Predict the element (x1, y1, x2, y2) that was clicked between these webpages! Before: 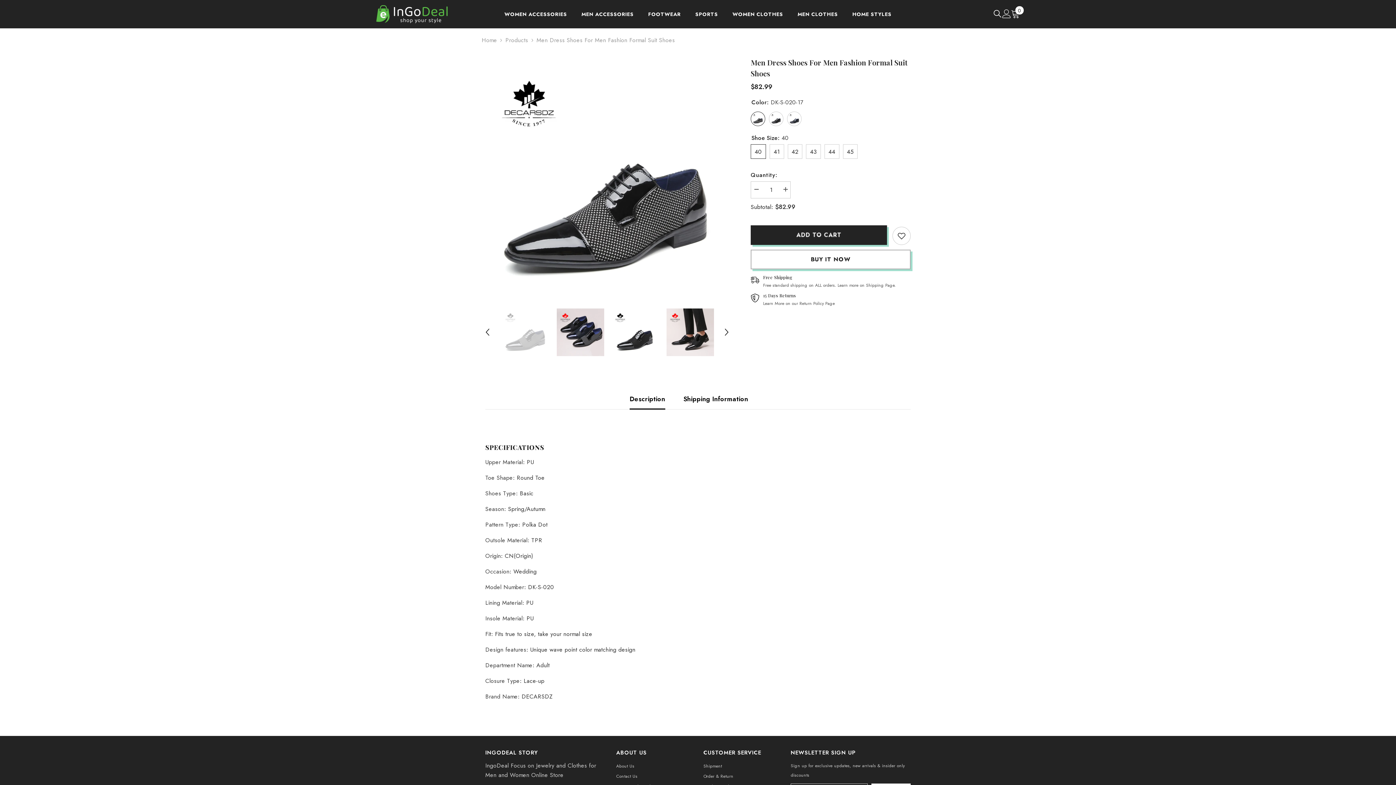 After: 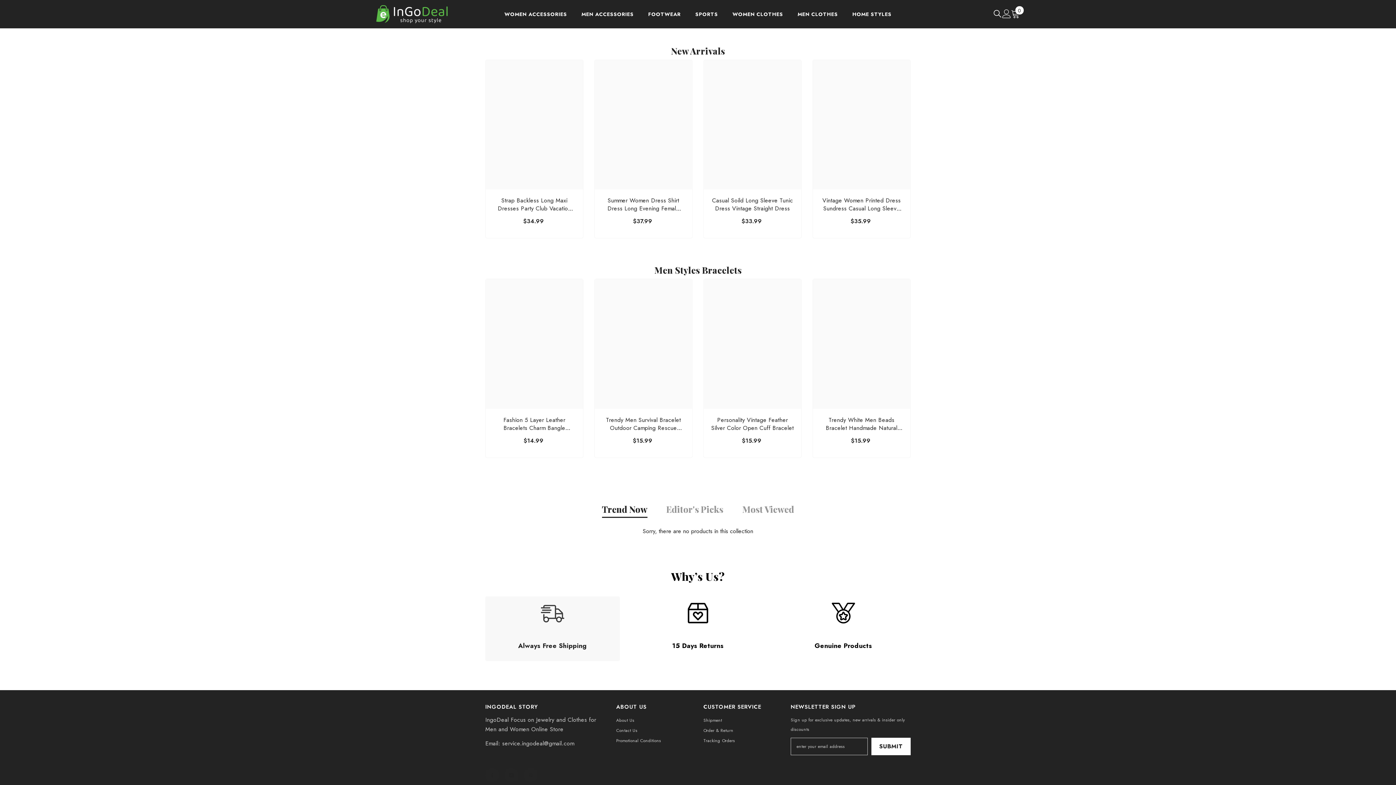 Action: bbox: (481, 35, 497, 45) label: Home